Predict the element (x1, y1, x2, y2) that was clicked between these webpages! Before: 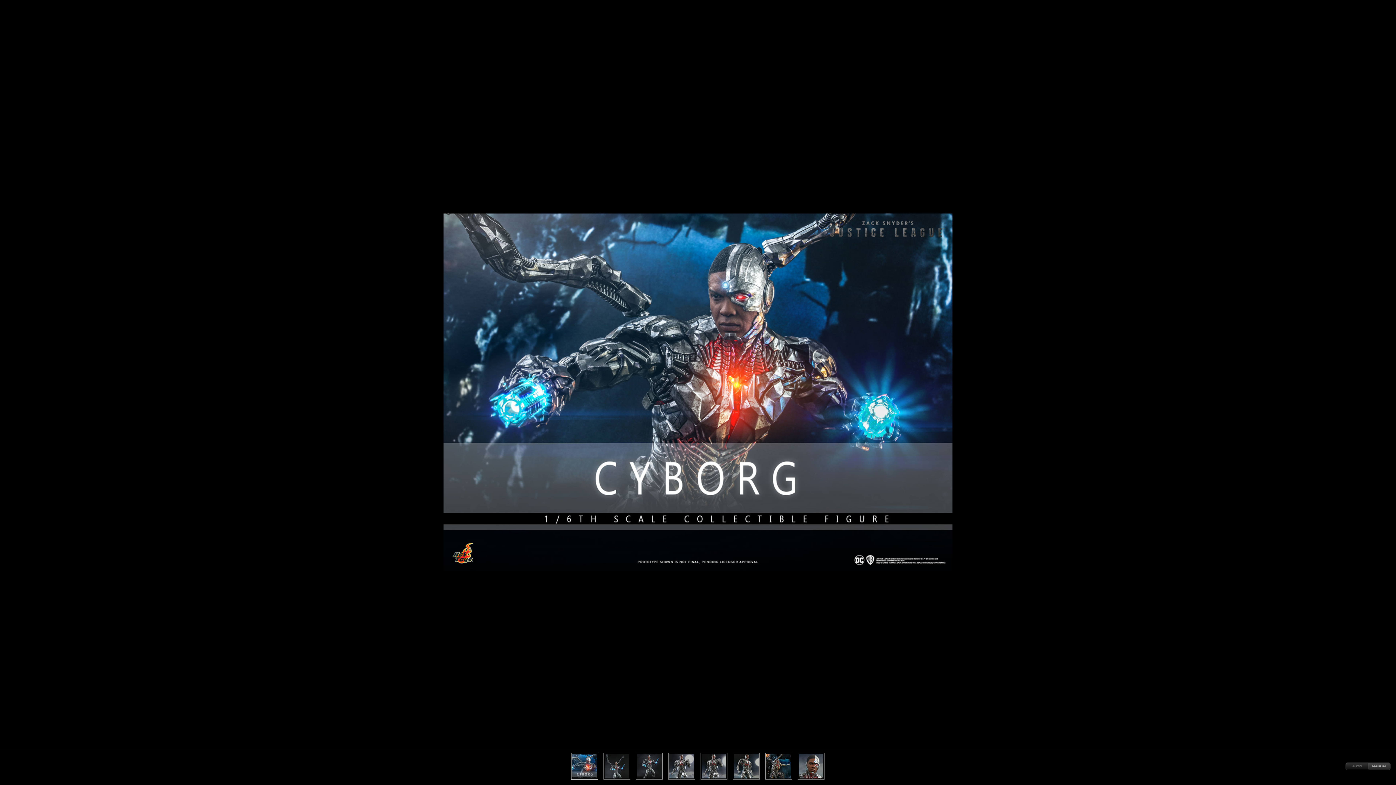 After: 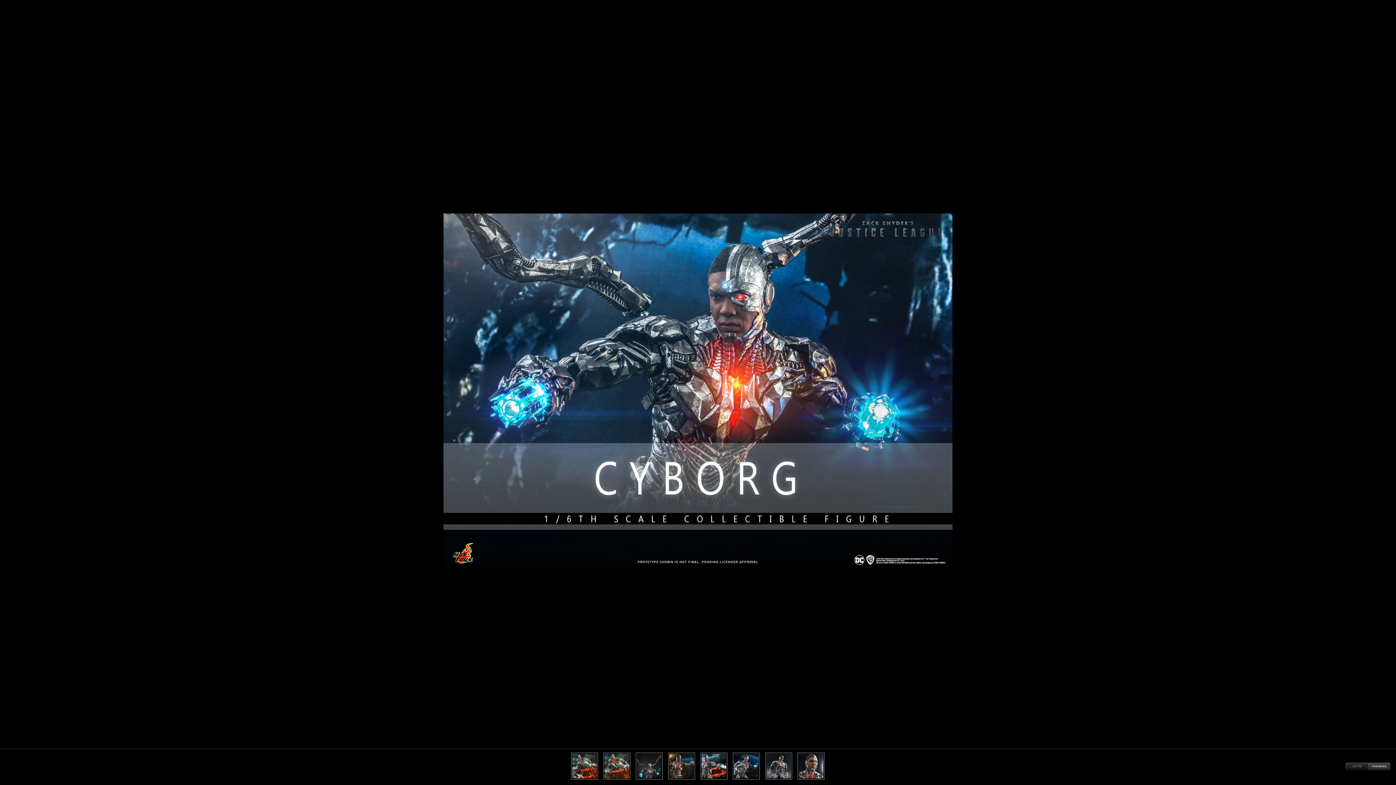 Action: bbox: (839, 764, 844, 768) label: Next